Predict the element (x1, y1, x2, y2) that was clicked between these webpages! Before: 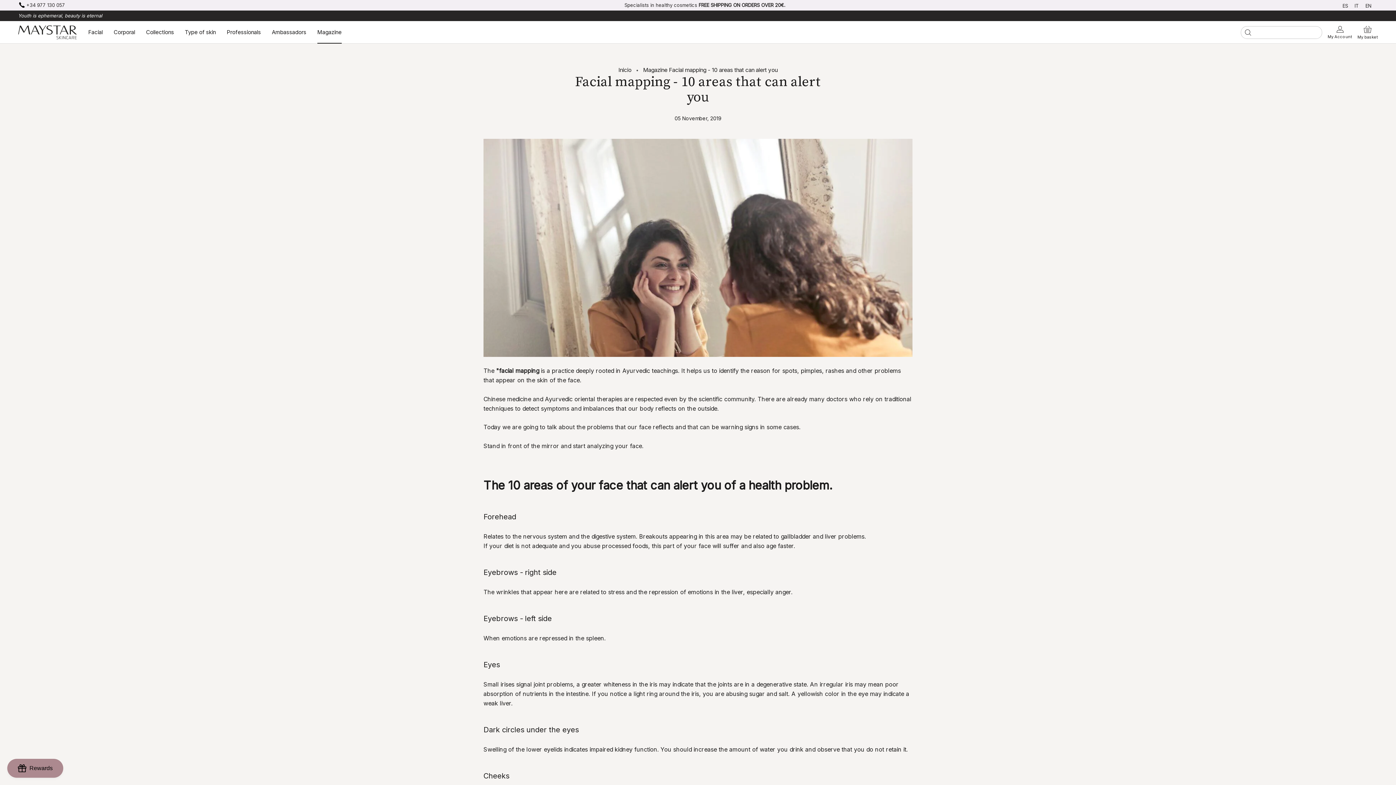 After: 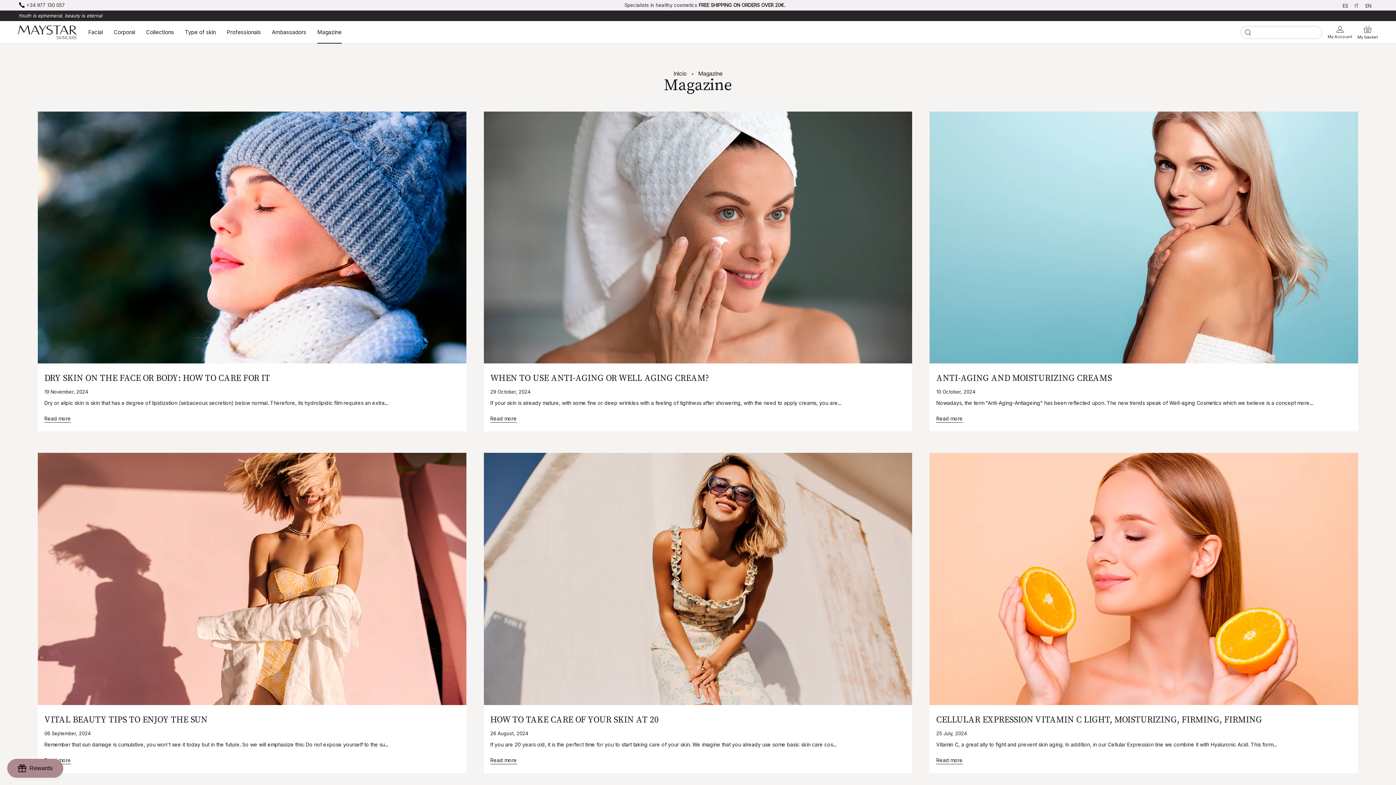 Action: label: Magazine bbox: (643, 66, 667, 73)